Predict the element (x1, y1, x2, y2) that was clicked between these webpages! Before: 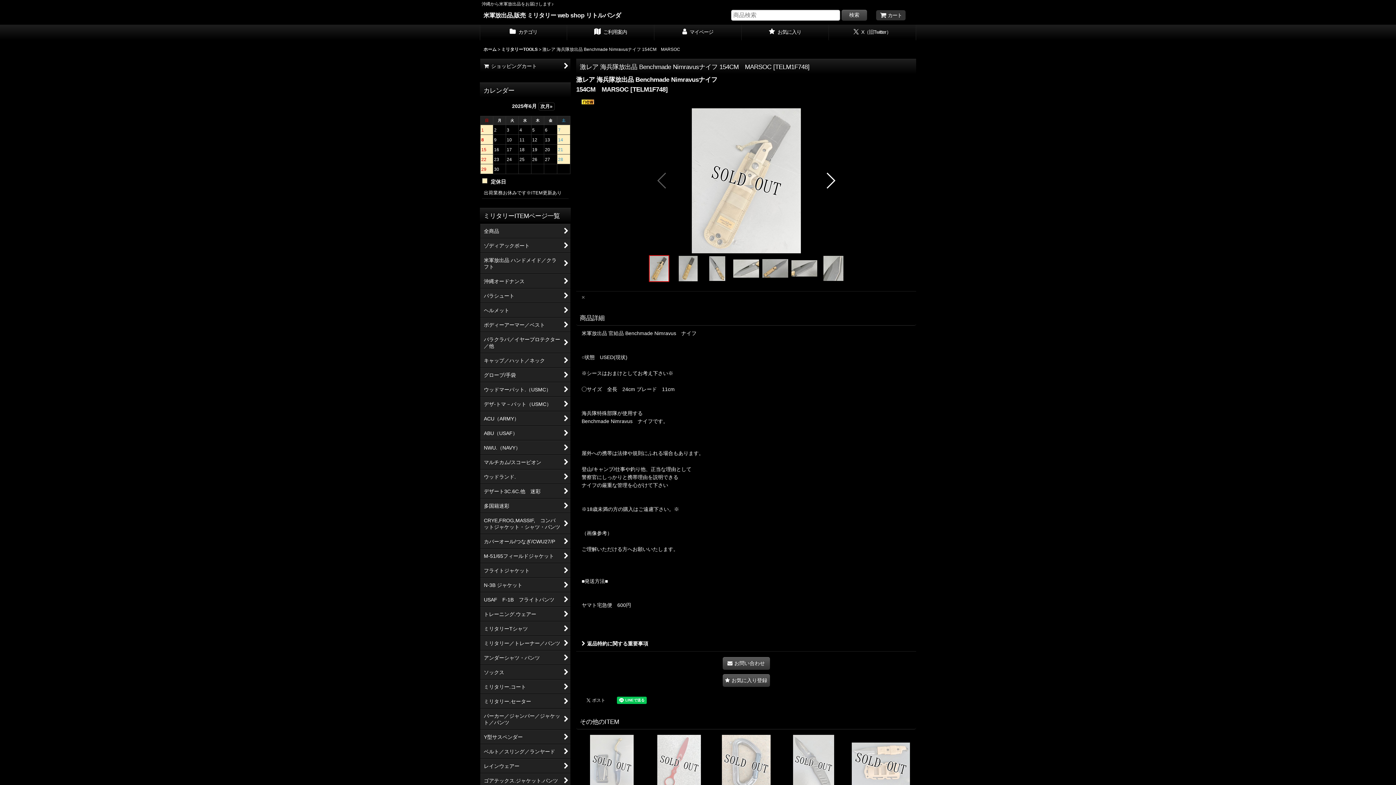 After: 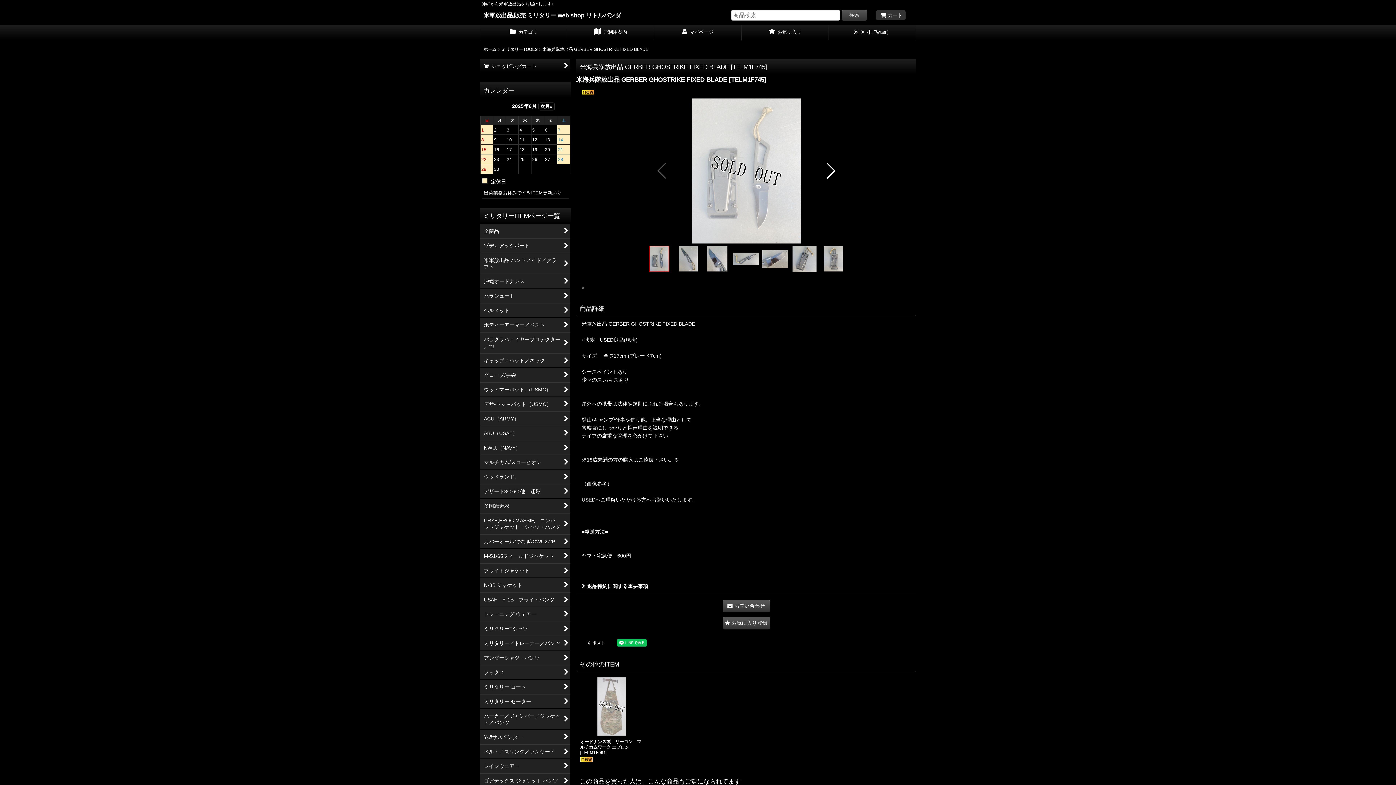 Action: label: 米海兵隊放出品 GERBER GHOSTRIKE FIXED BLADE [TELM1F745] bbox: (578, 731, 645, 824)